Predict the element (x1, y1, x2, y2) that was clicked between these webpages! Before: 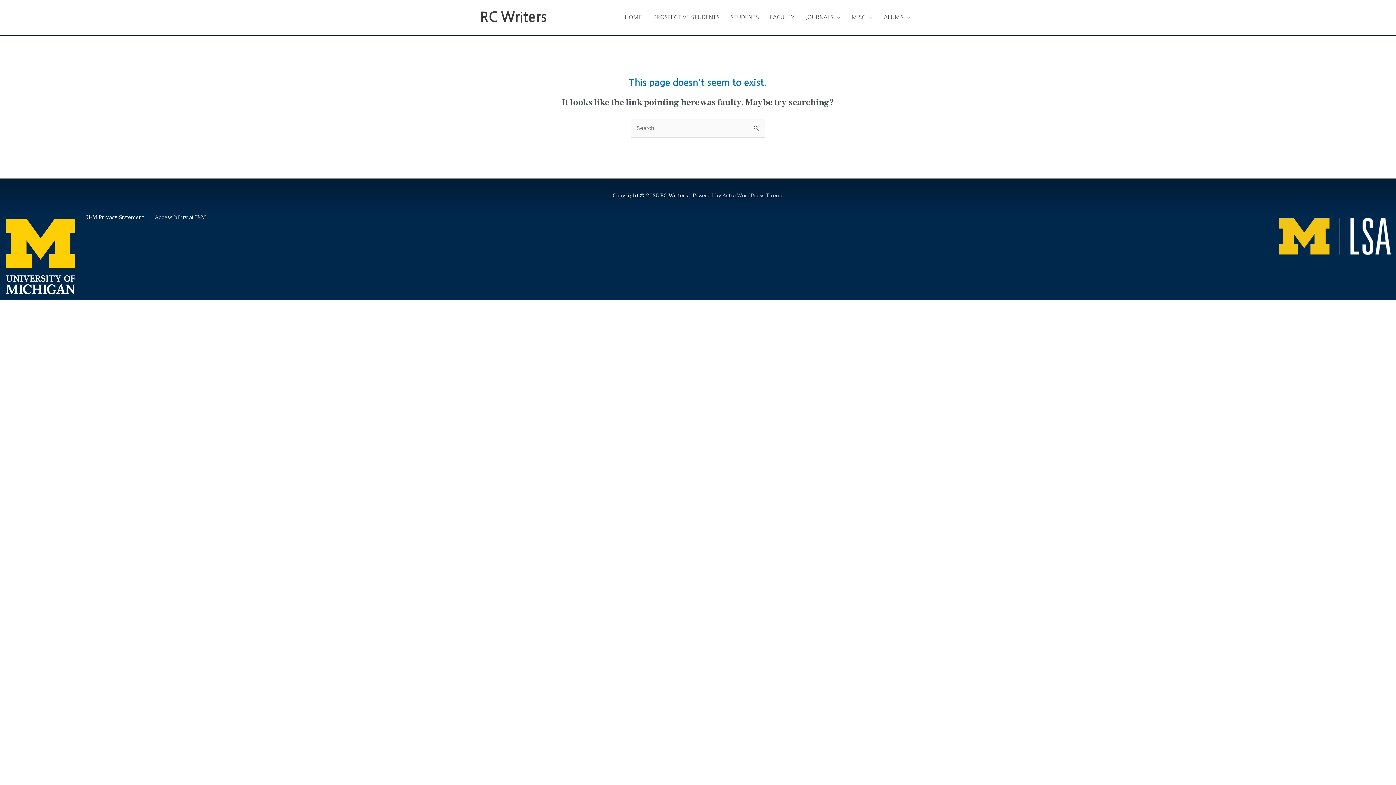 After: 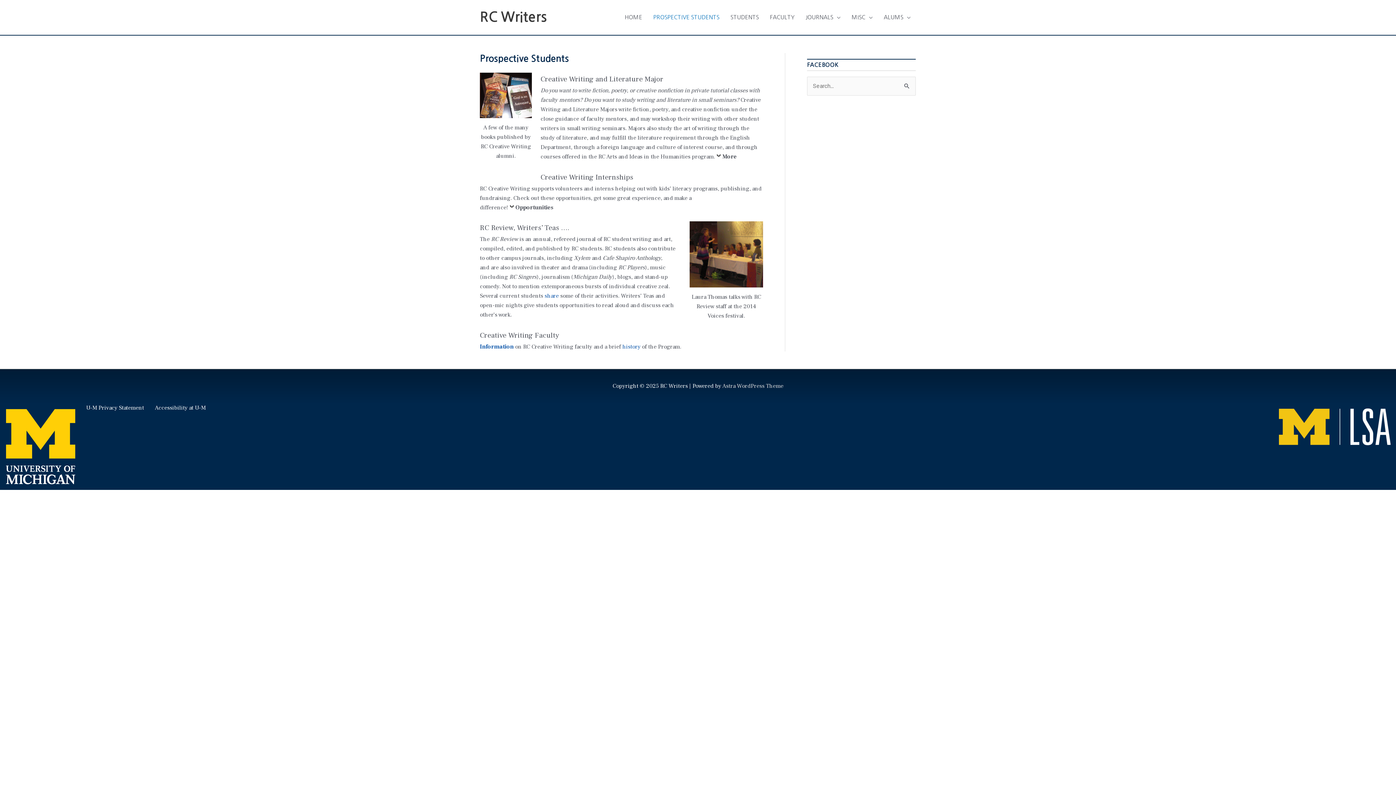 Action: label: PROSPECTIVE STUDENTS bbox: (647, 6, 725, 28)